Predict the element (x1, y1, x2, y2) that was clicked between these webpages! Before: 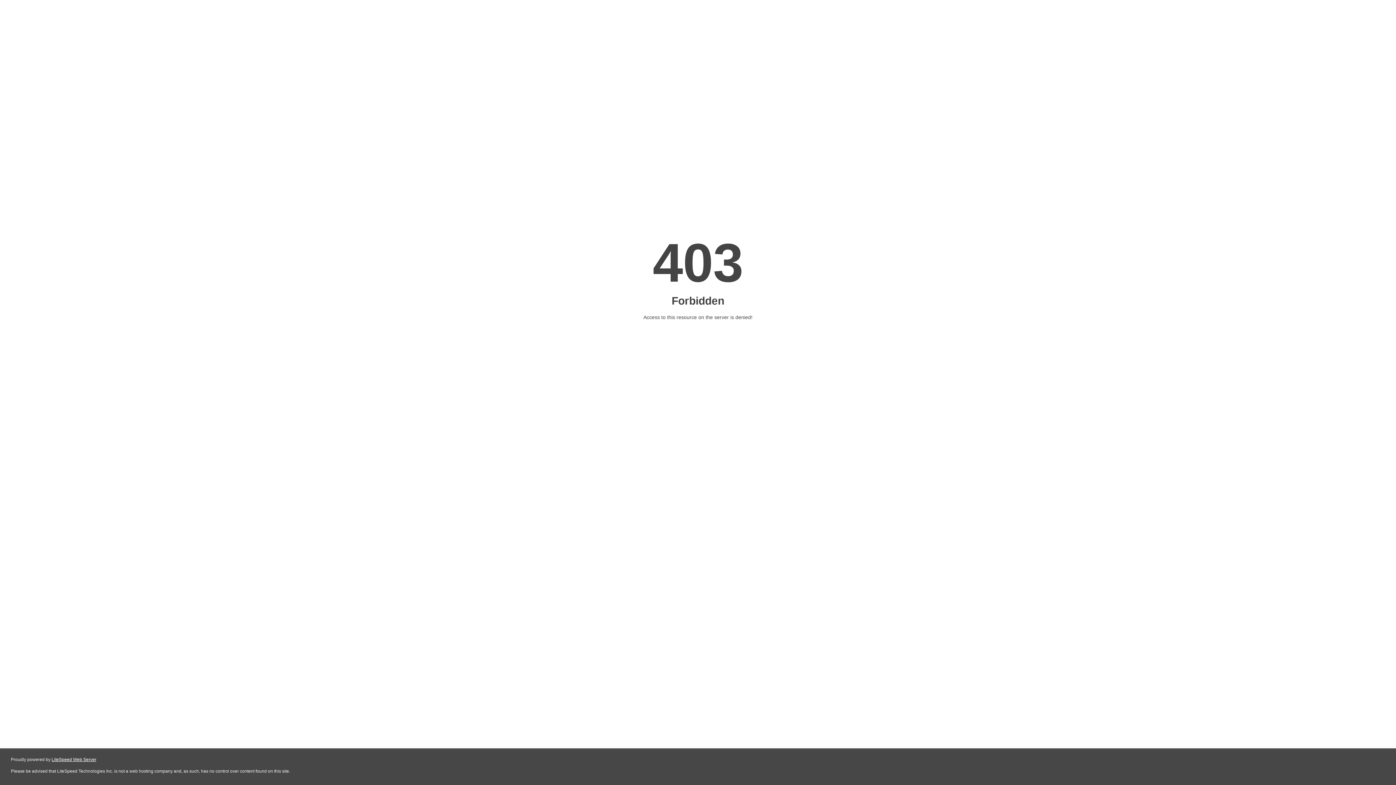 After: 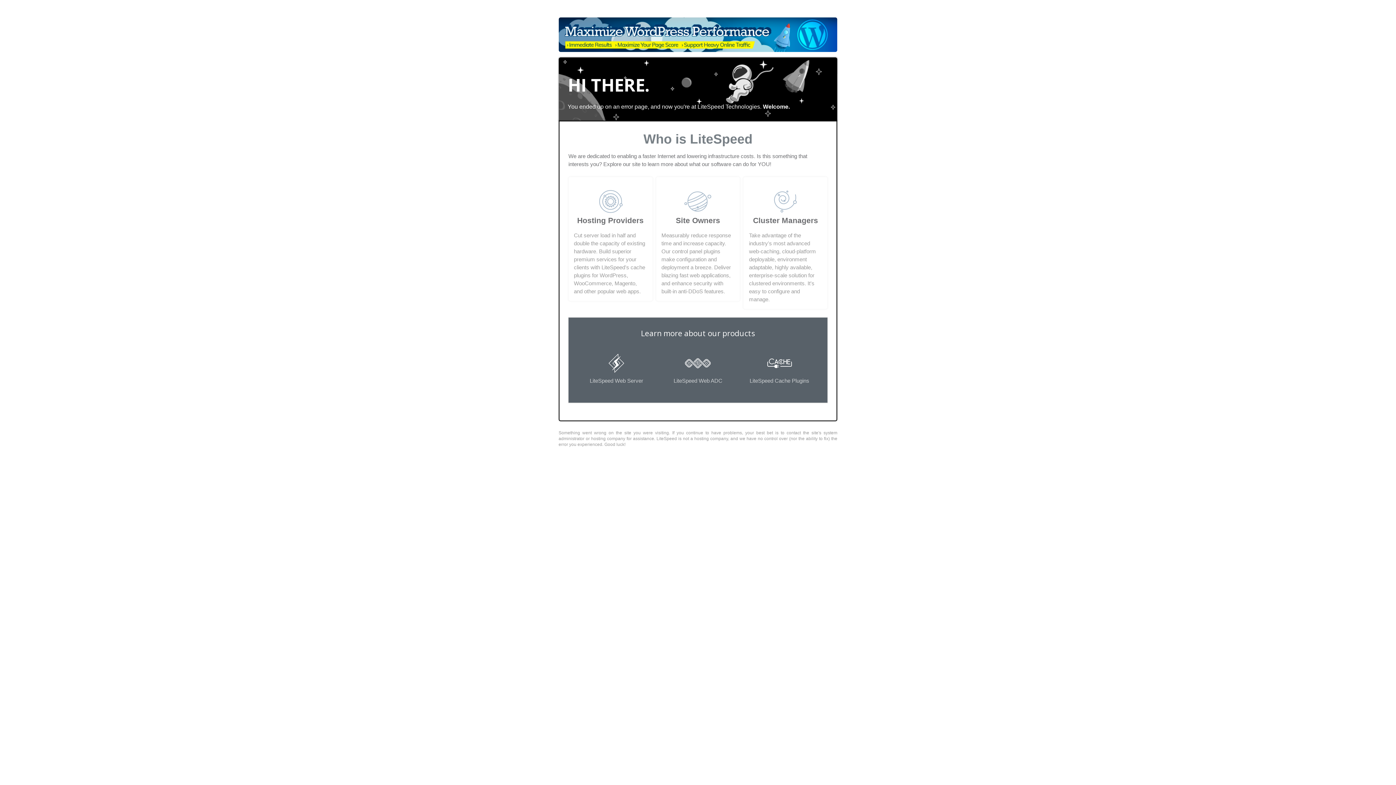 Action: bbox: (51, 757, 96, 762) label: LiteSpeed Web Server